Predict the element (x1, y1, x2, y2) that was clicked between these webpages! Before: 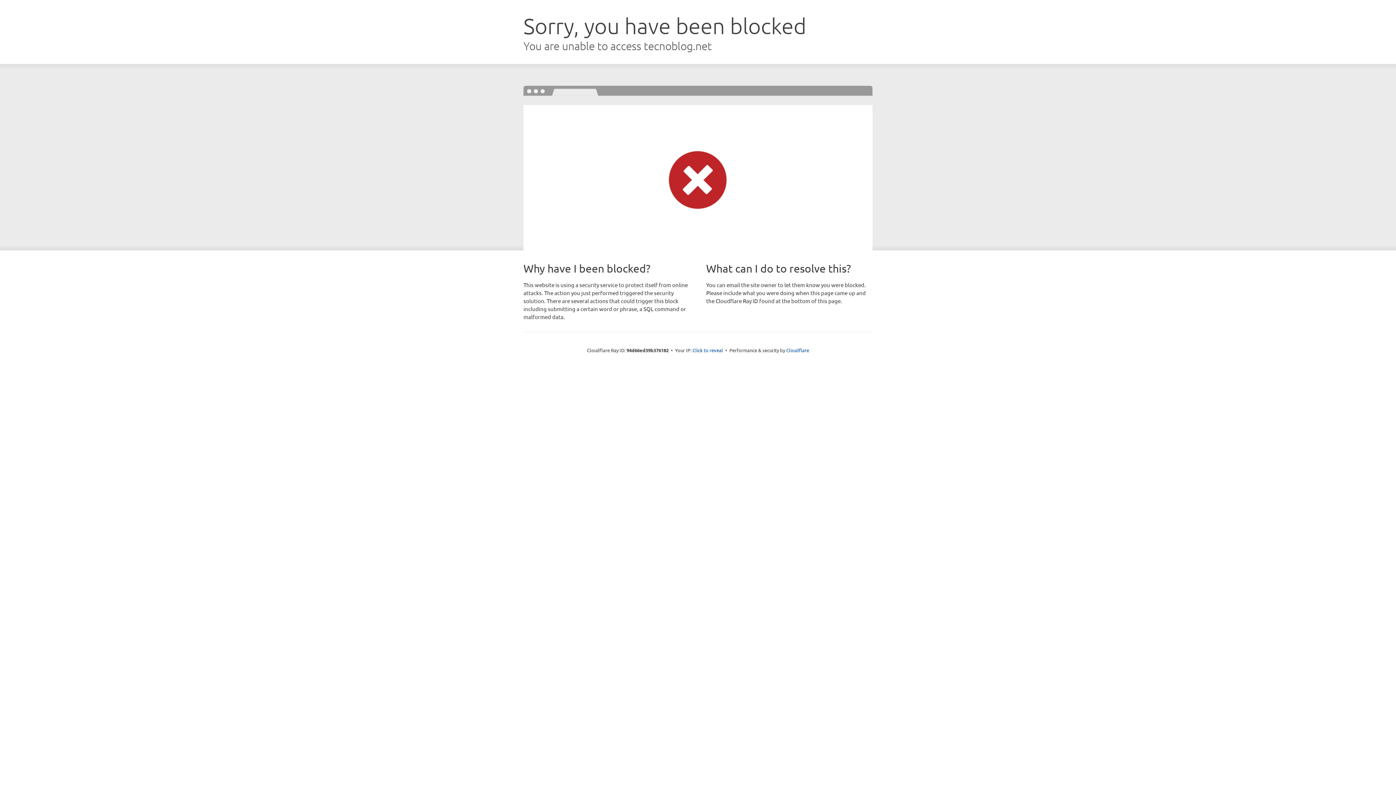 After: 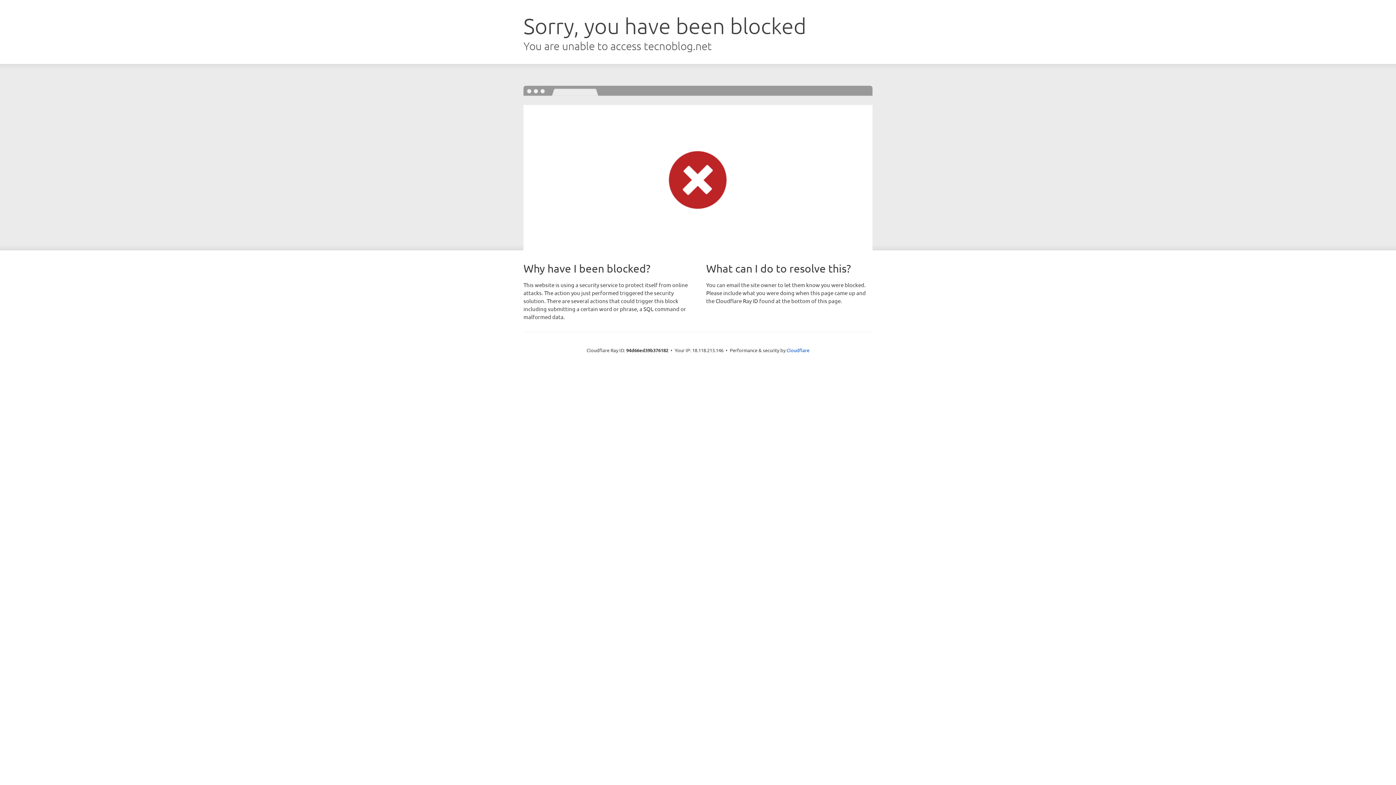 Action: label: Click to reveal bbox: (692, 346, 723, 353)